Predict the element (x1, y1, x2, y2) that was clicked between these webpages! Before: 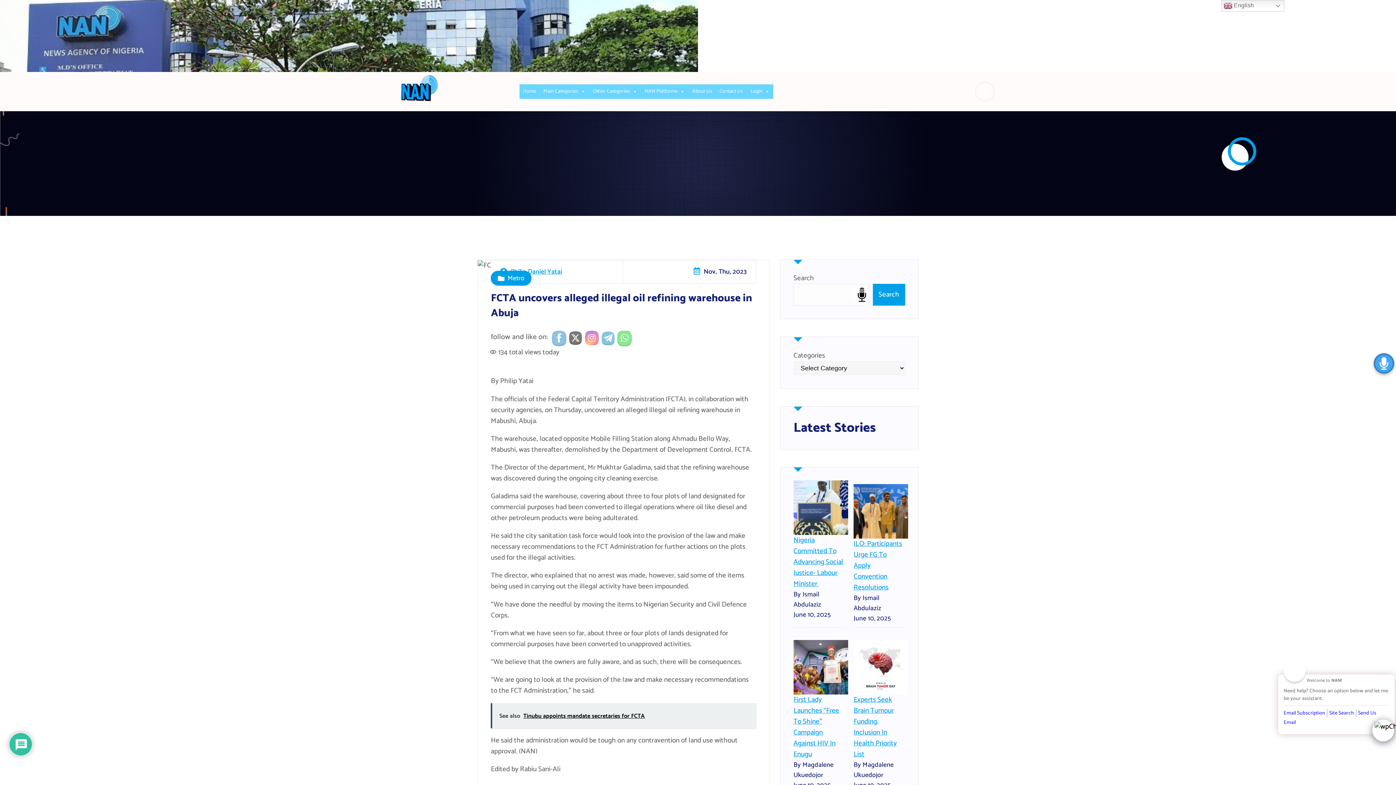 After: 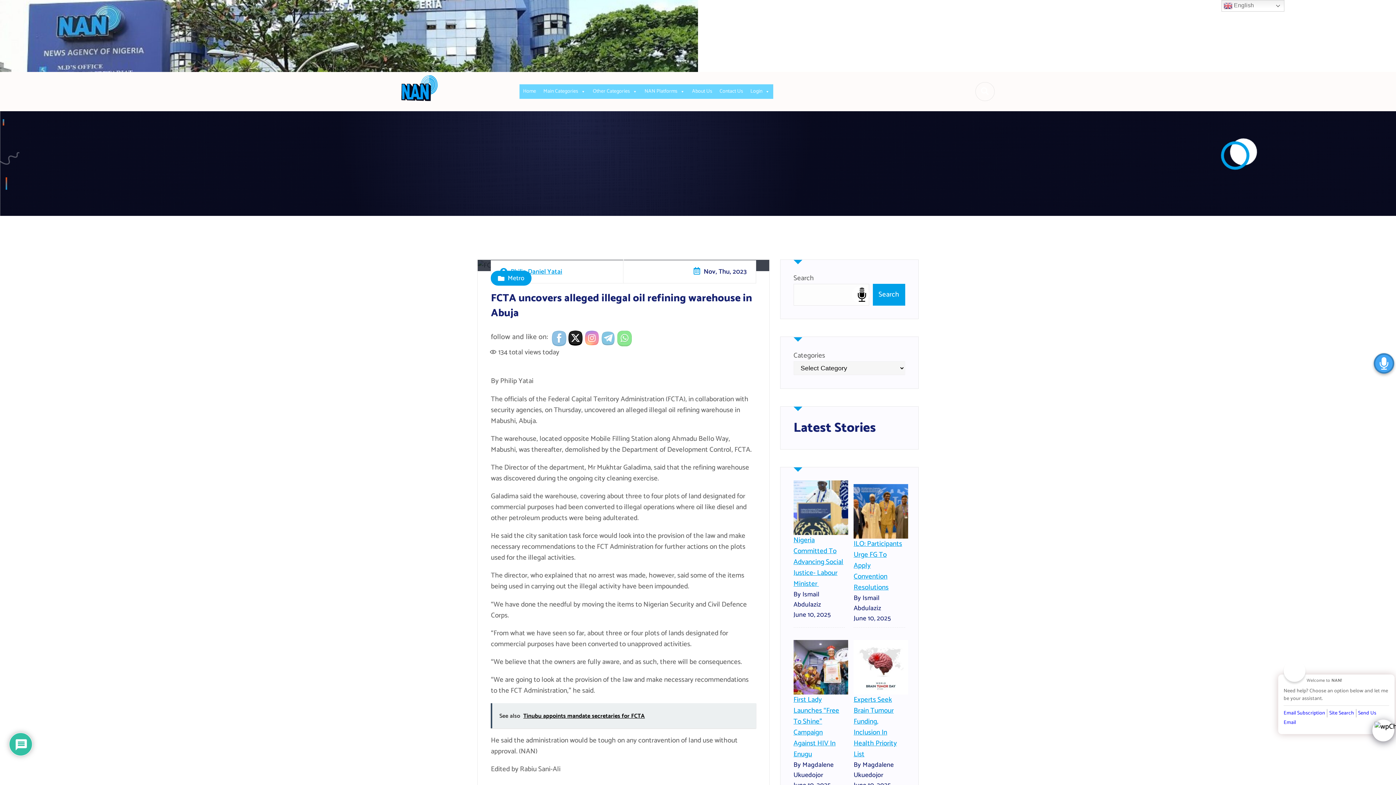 Action: bbox: (568, 330, 582, 345)